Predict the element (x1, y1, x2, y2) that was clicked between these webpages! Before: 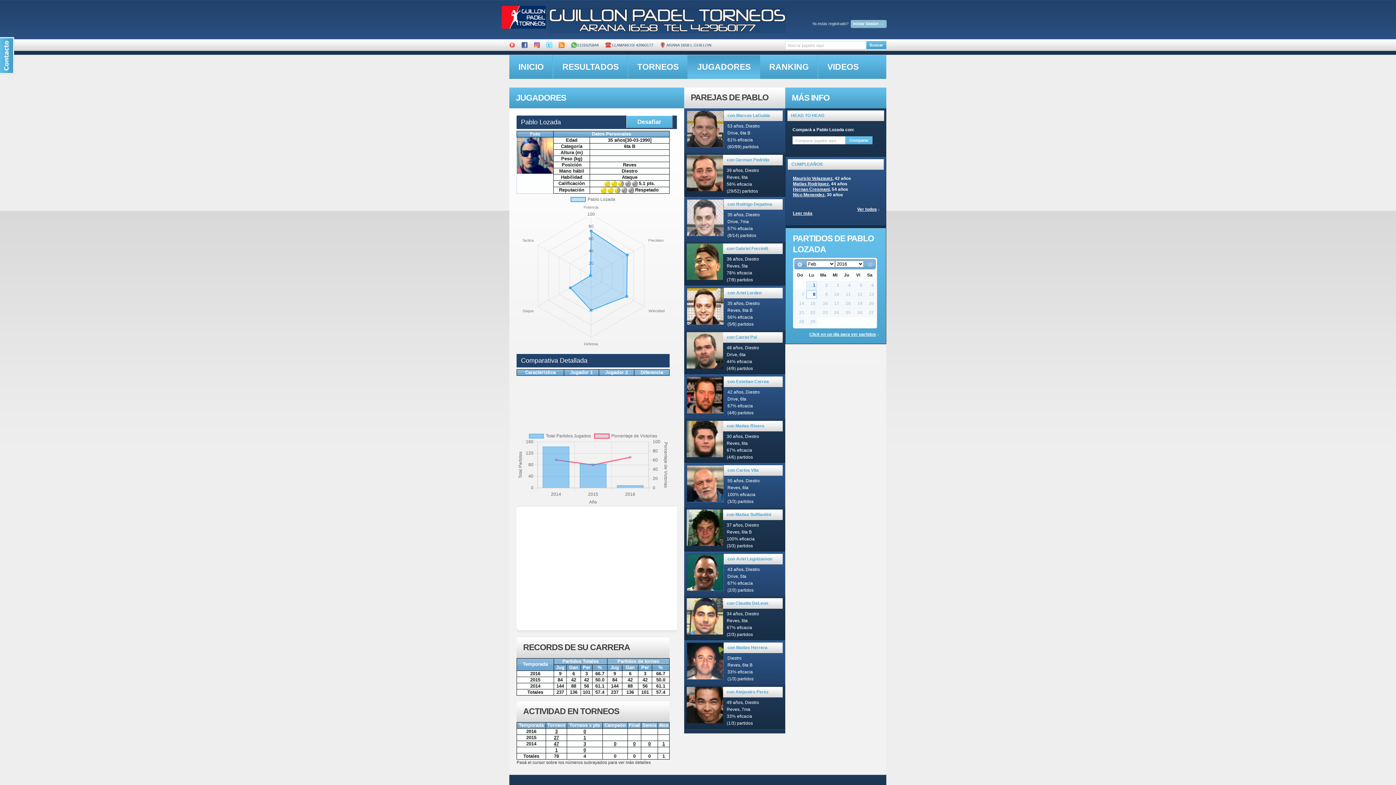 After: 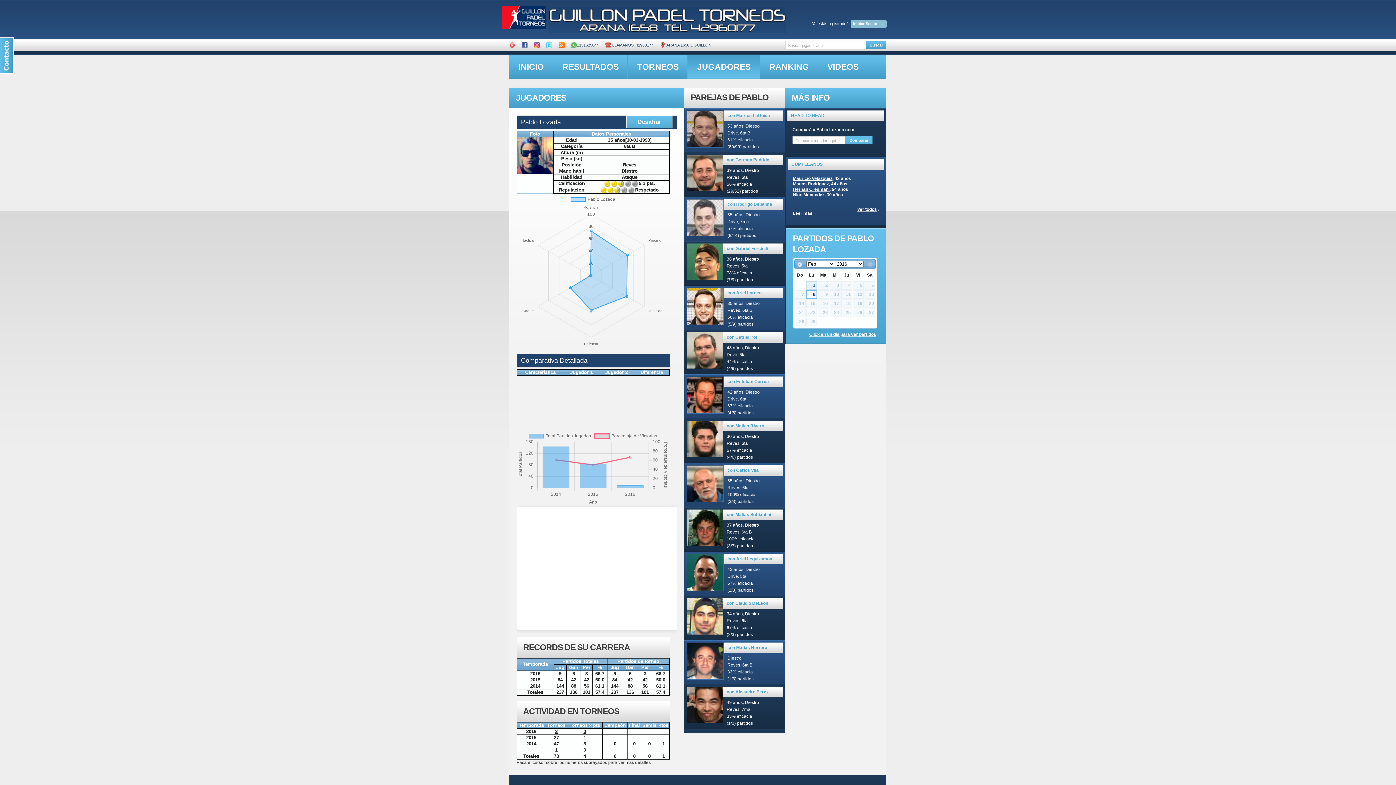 Action: label: Leer más bbox: (793, 206, 812, 220)